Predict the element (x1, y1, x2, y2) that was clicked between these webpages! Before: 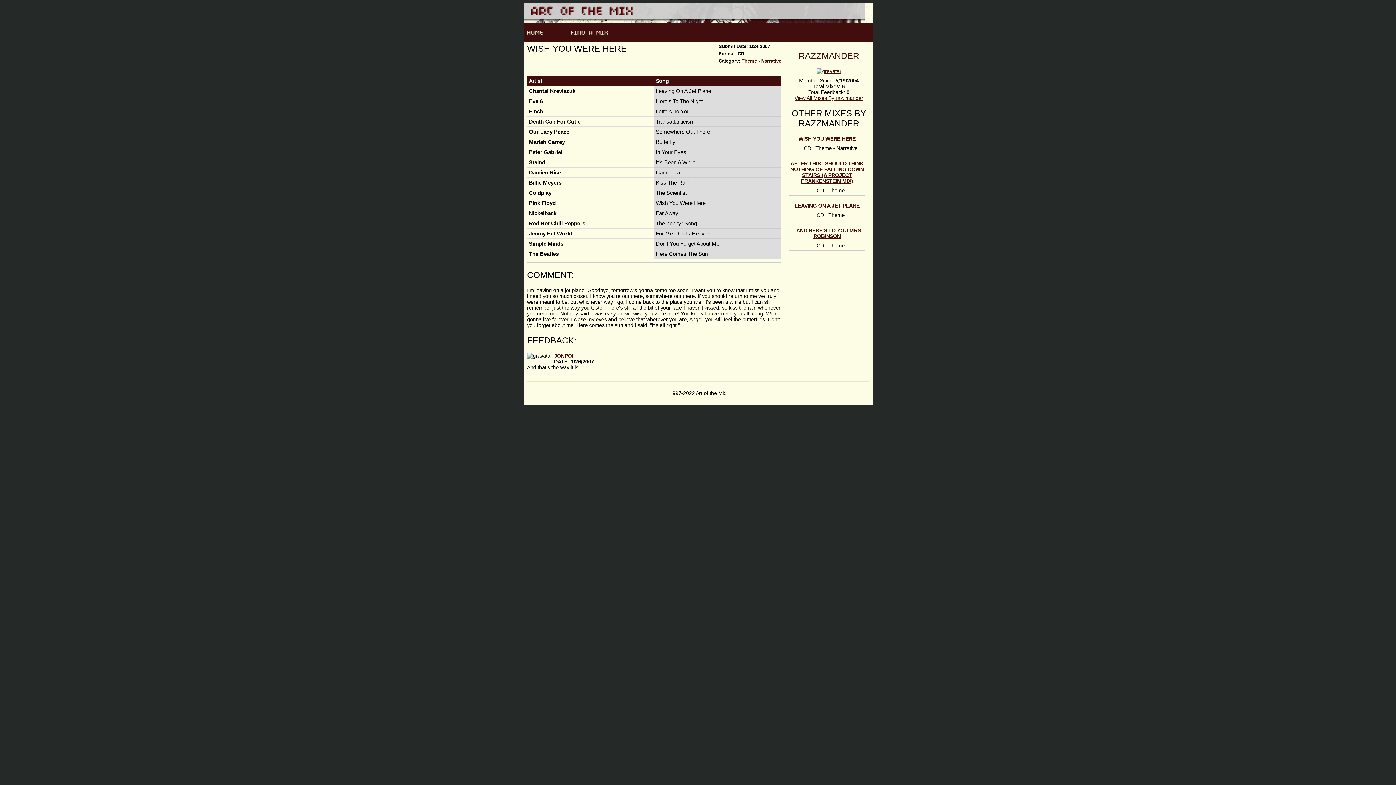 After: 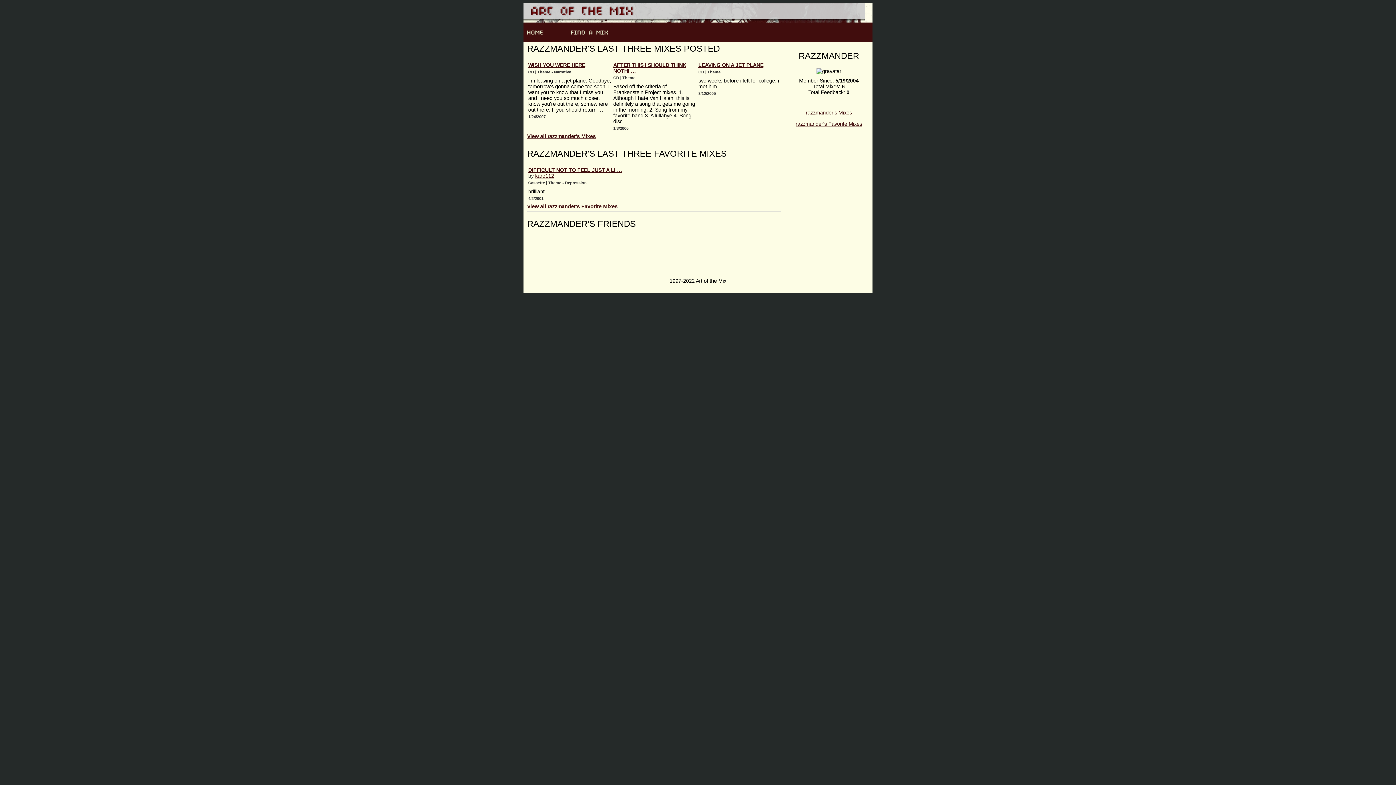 Action: bbox: (798, 50, 859, 60) label: RAZZMANDER